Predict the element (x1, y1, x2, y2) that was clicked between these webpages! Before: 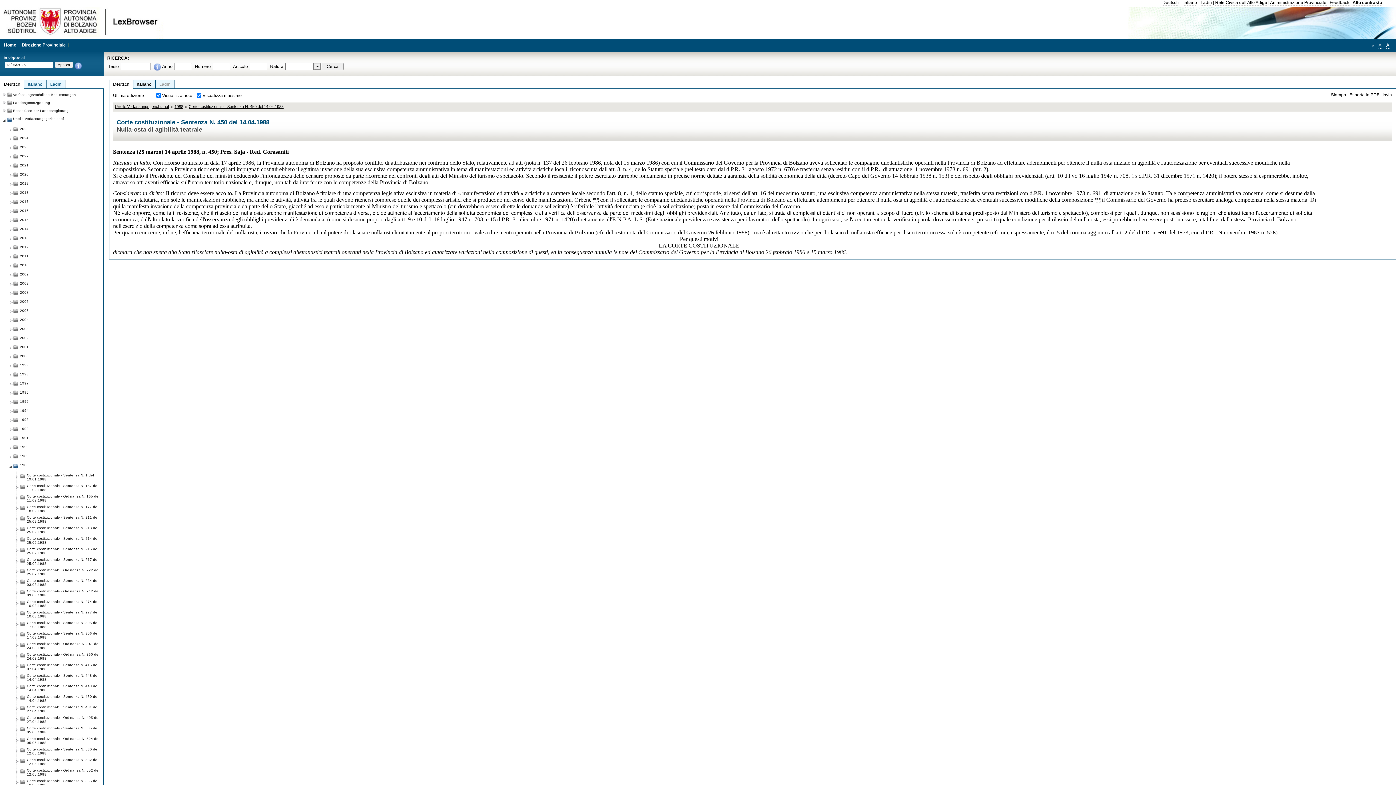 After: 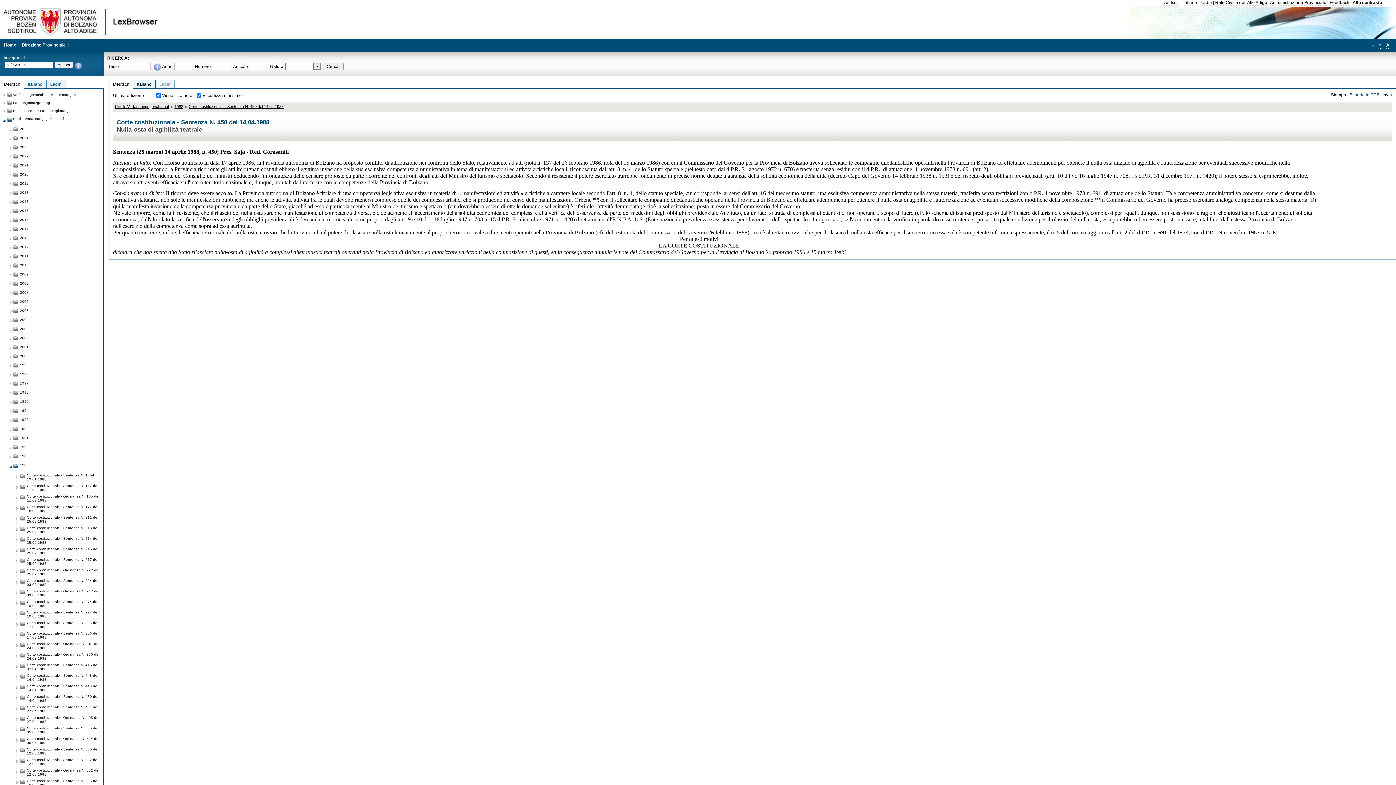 Action: label: Esporta in PDF bbox: (1349, 92, 1379, 97)